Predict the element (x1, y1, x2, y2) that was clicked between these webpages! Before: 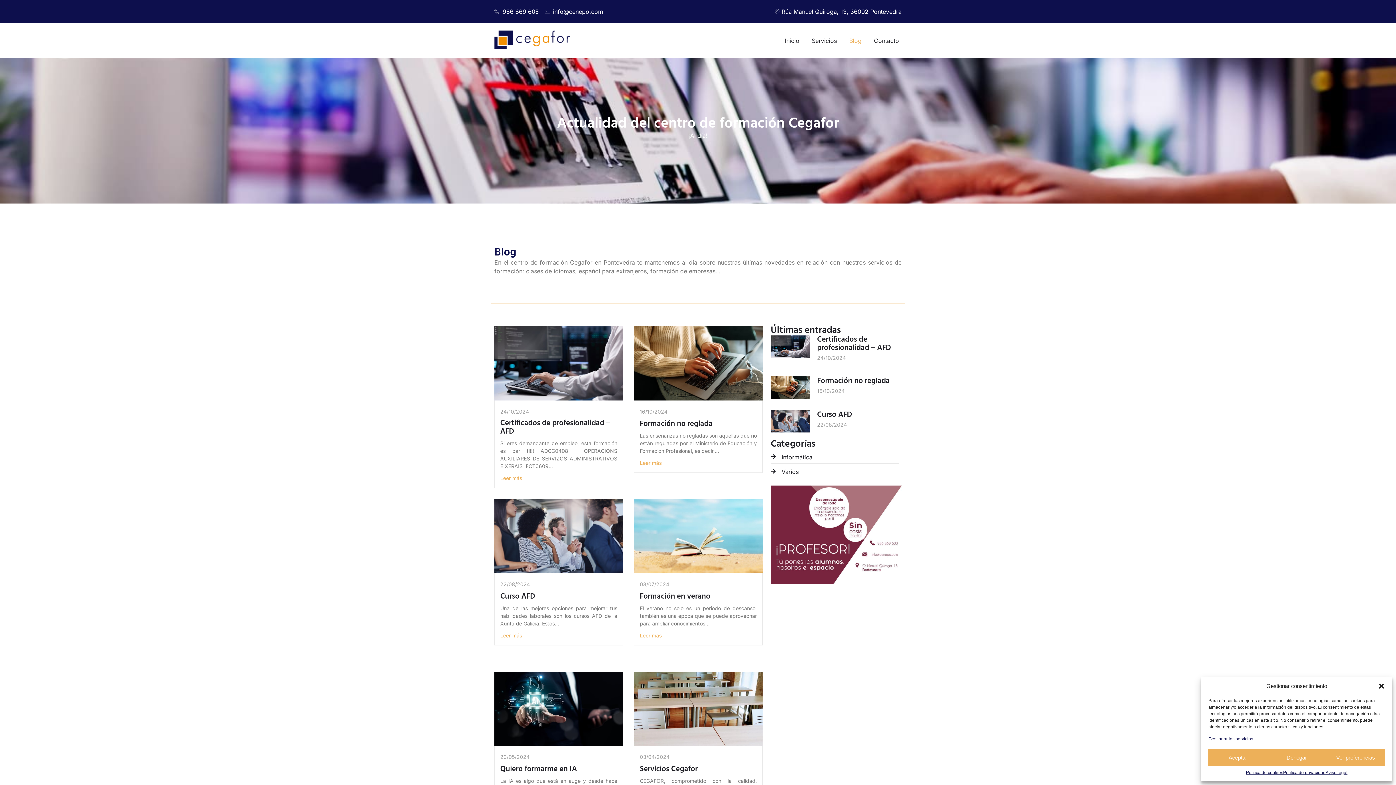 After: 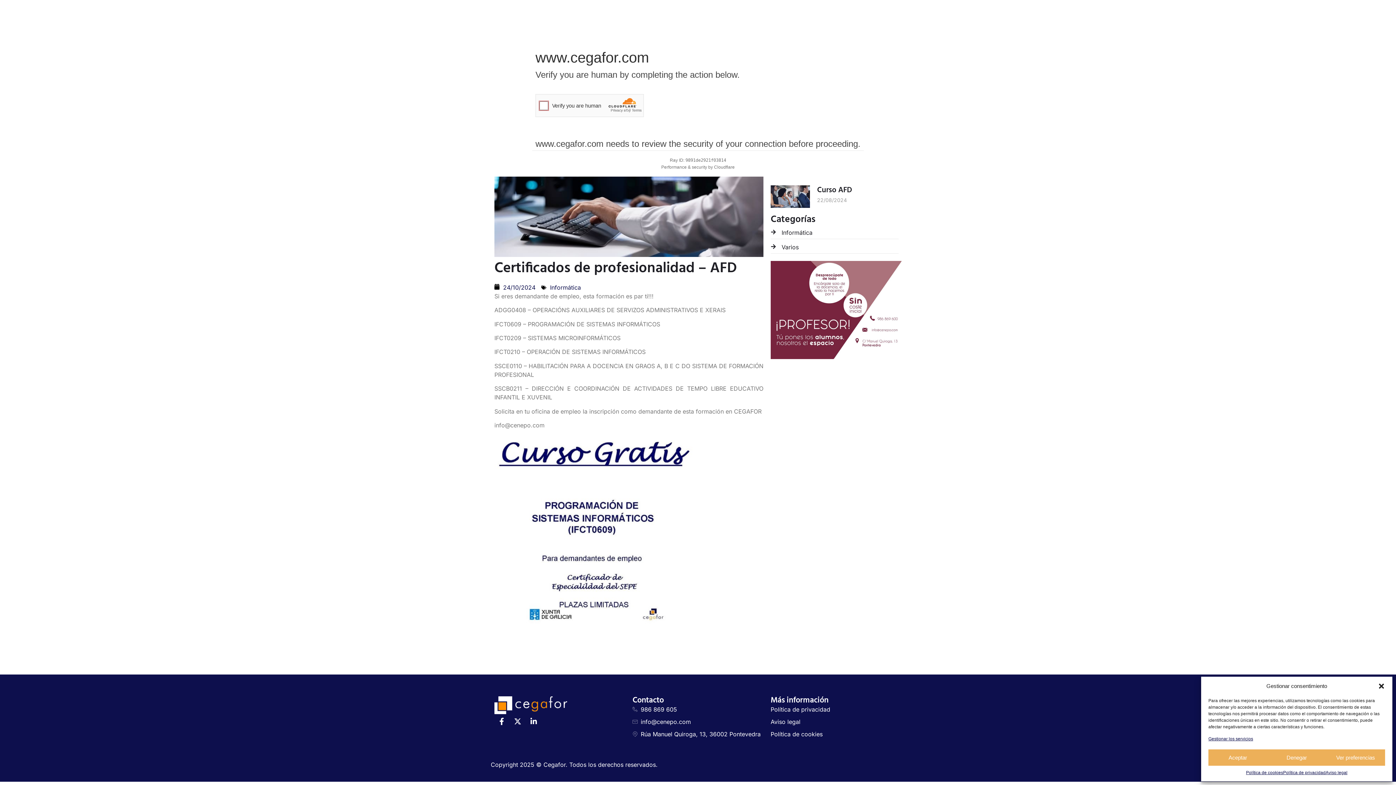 Action: label: Certificados de profesionalidad – AFD bbox: (500, 419, 617, 435)